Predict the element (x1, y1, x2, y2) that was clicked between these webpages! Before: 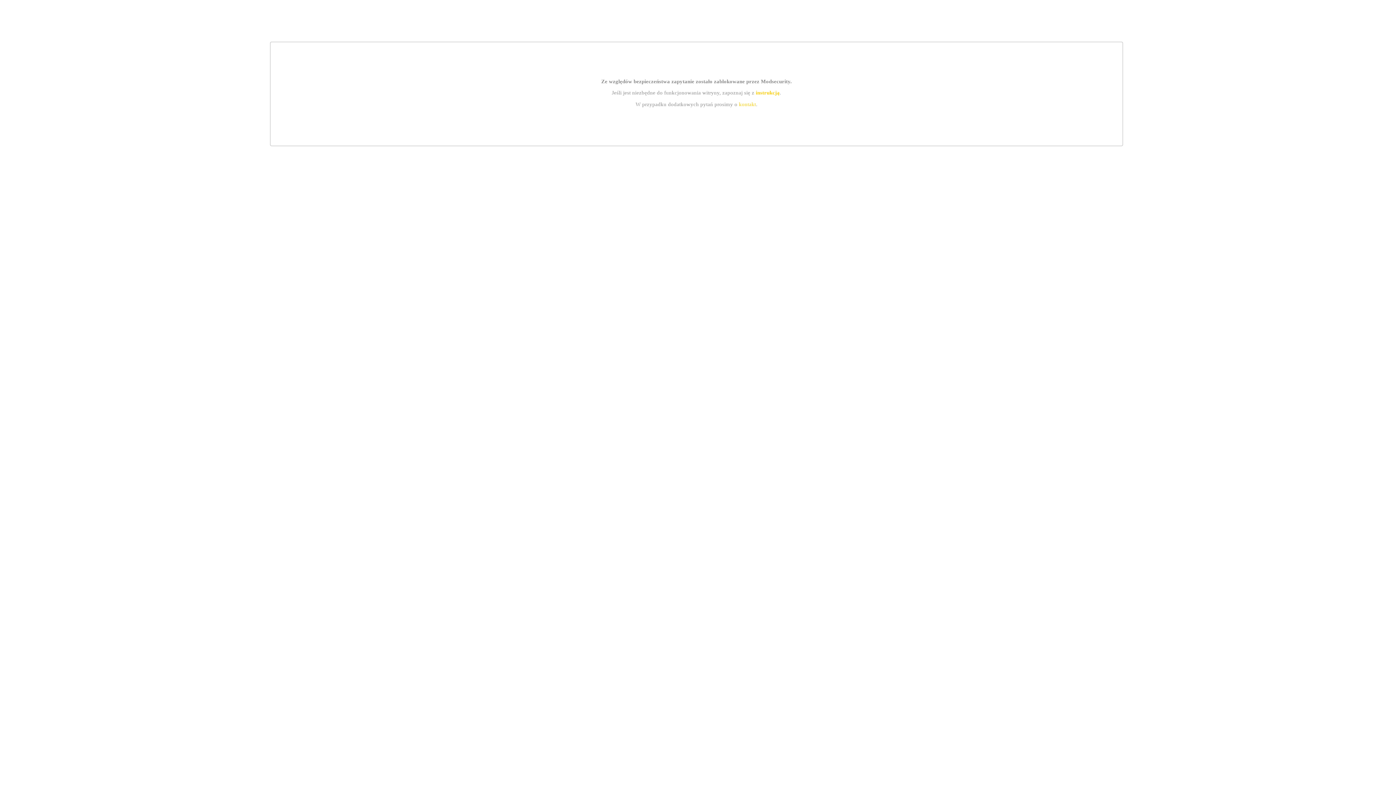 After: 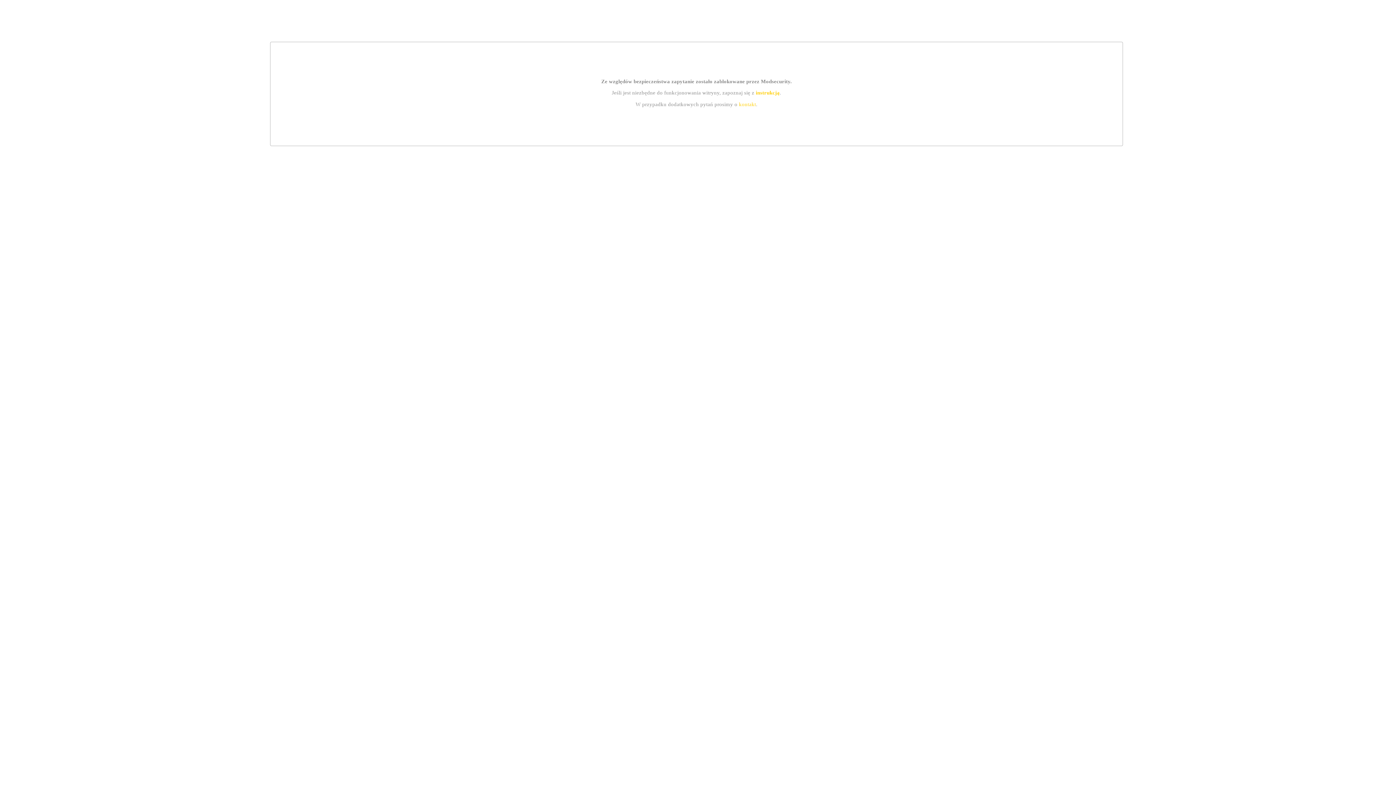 Action: label: instrukcją bbox: (755, 89, 779, 95)